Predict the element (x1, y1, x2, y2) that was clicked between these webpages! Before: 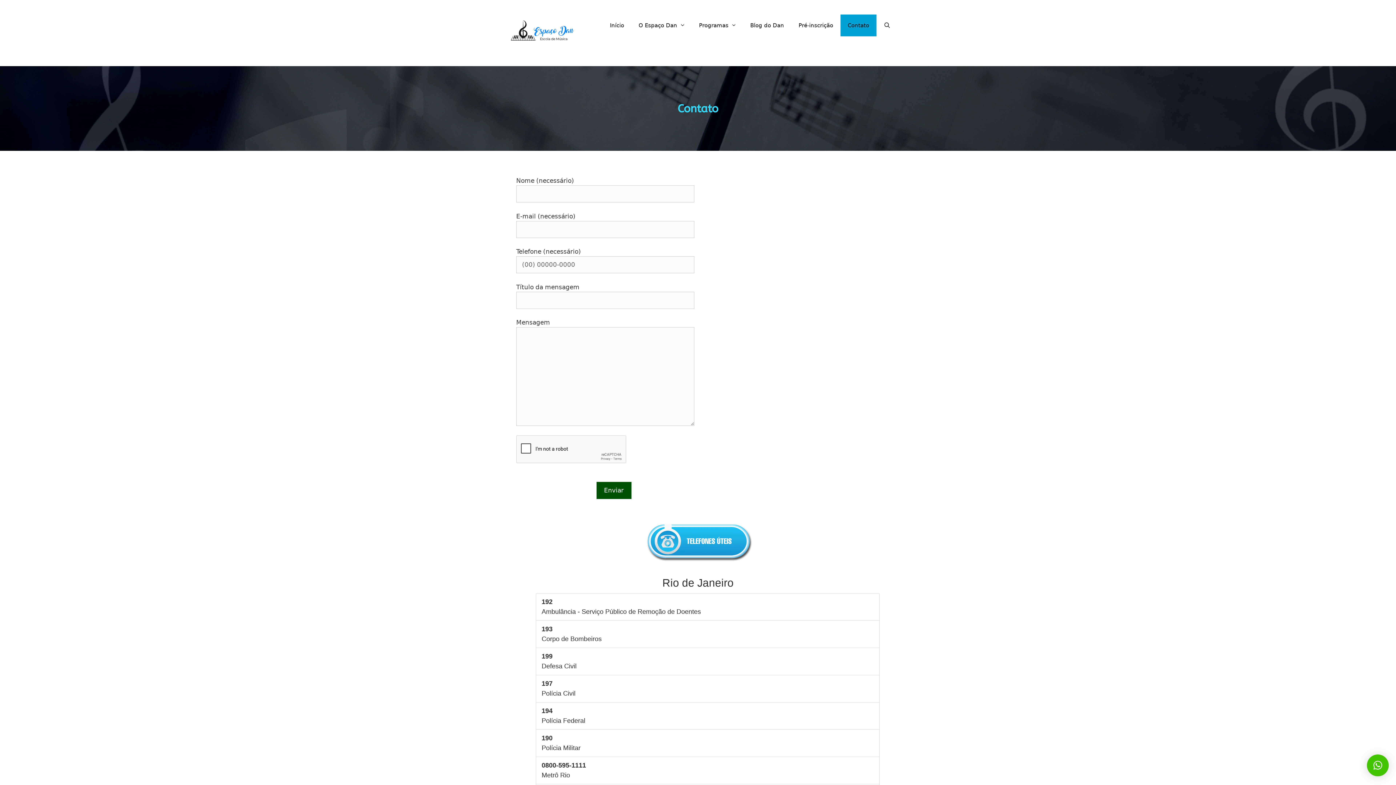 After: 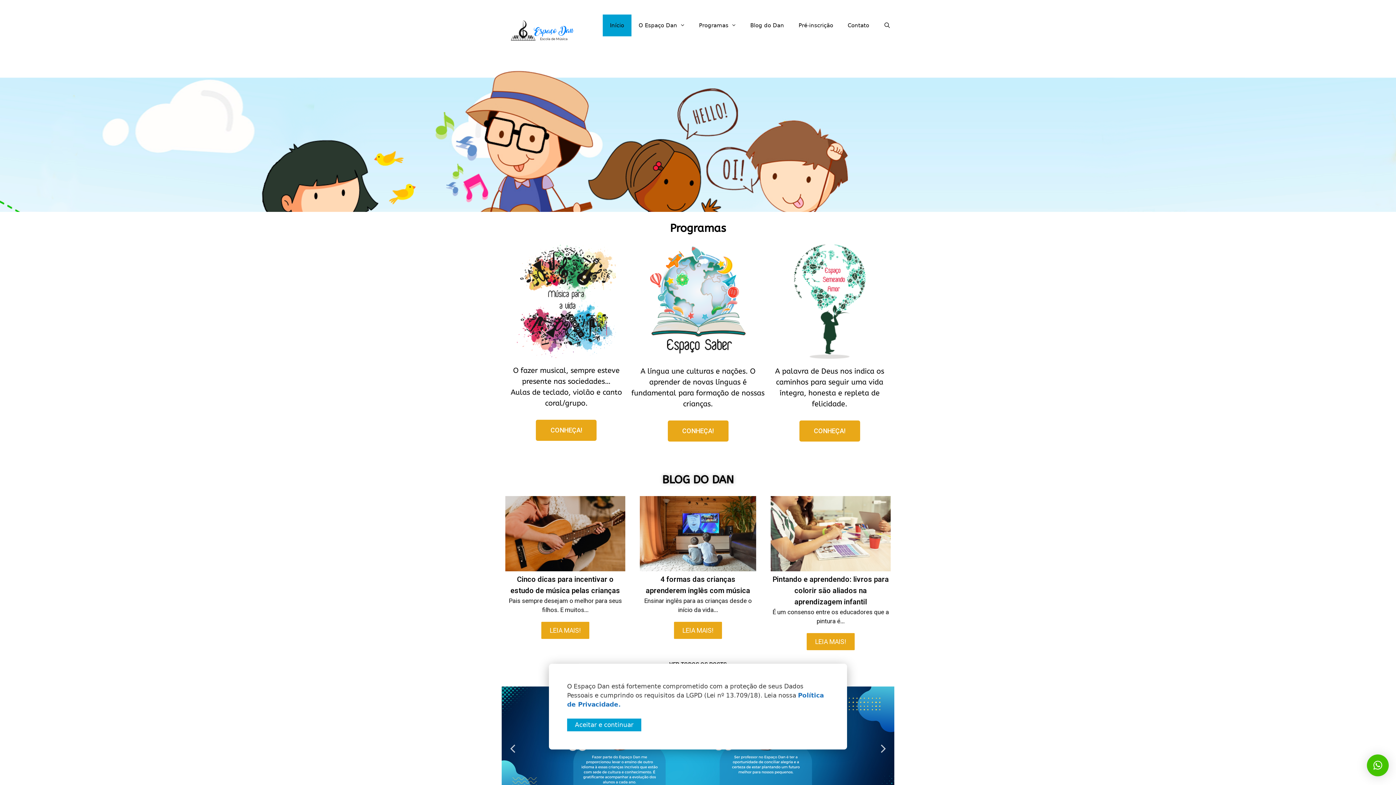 Action: label: Início bbox: (602, 14, 631, 36)